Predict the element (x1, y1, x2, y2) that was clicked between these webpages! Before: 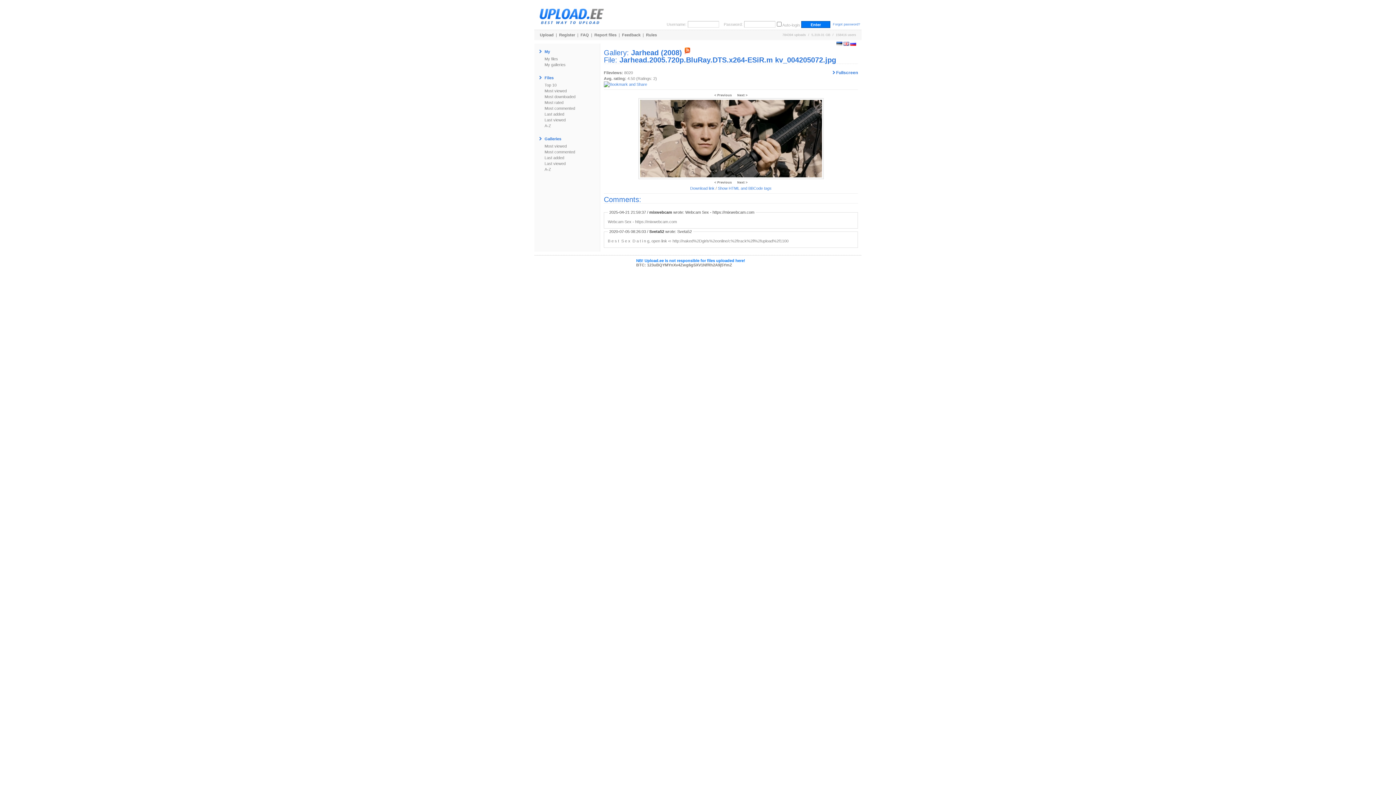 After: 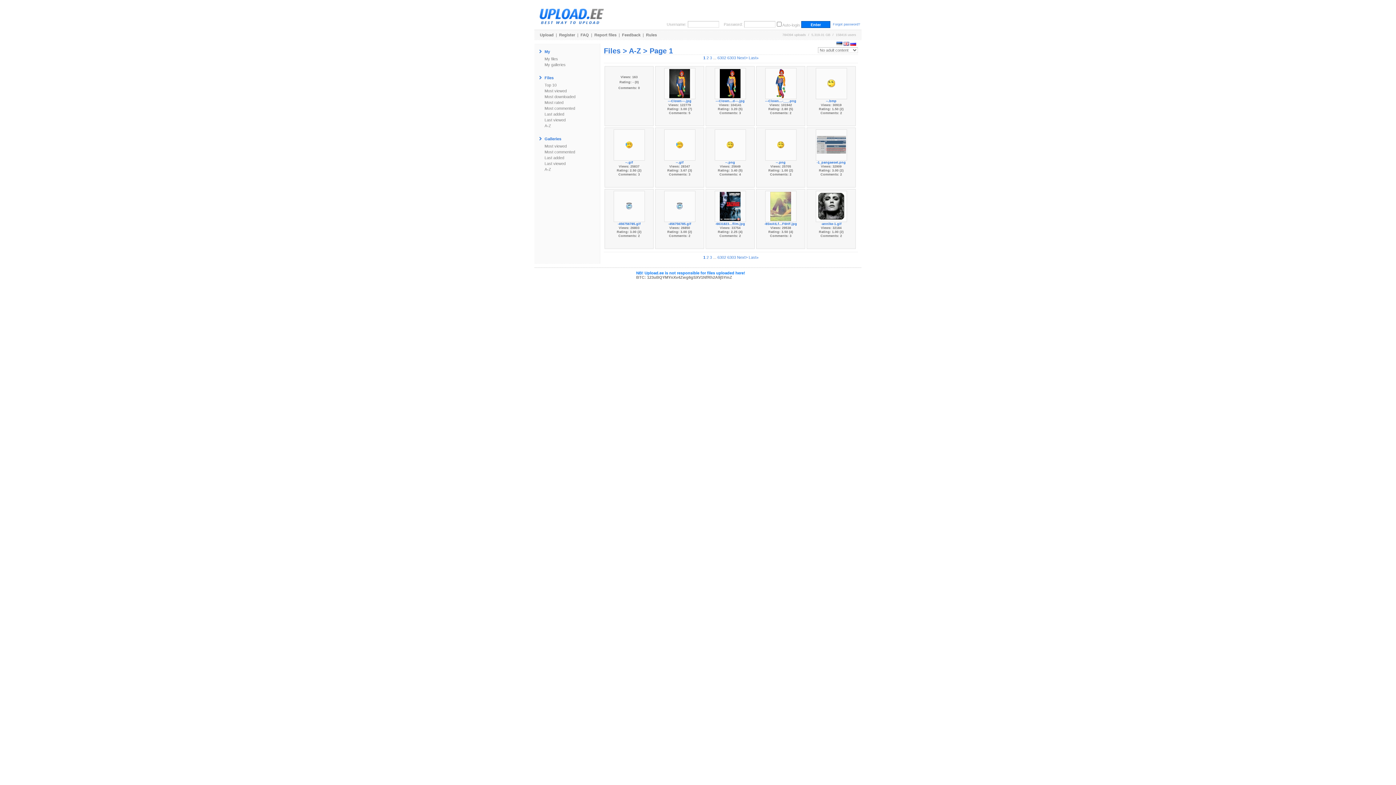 Action: bbox: (538, 123, 551, 128) label: A-Z